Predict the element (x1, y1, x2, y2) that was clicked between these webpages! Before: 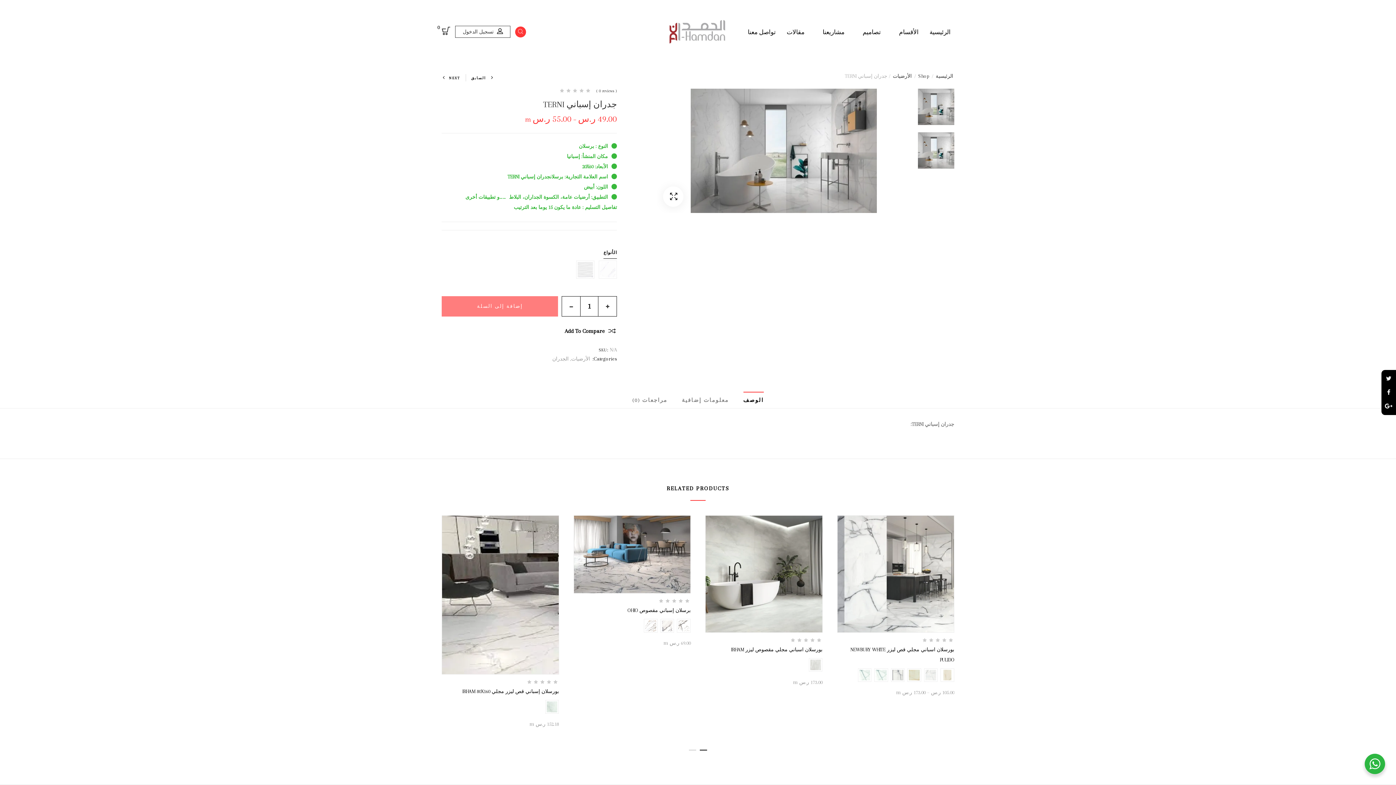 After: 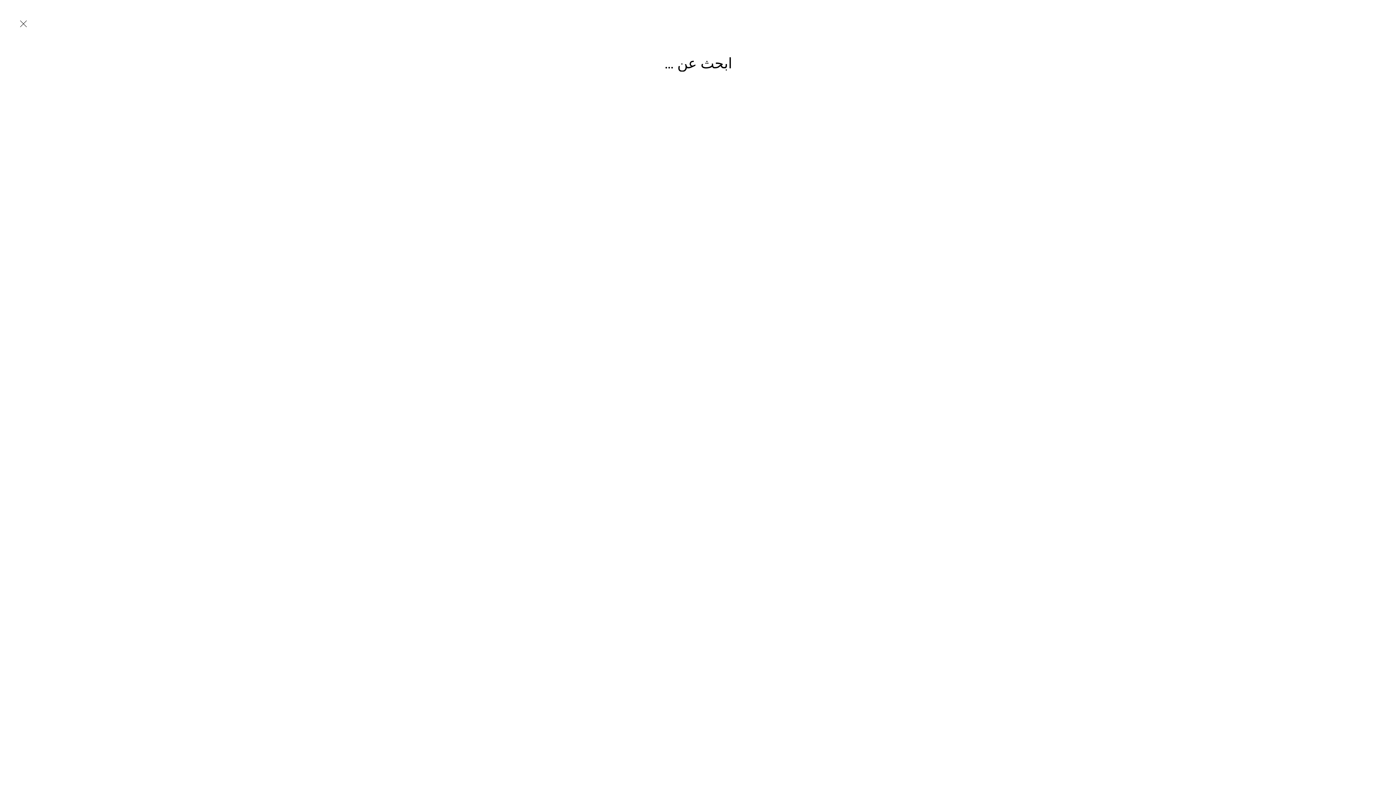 Action: bbox: (515, 26, 526, 37)